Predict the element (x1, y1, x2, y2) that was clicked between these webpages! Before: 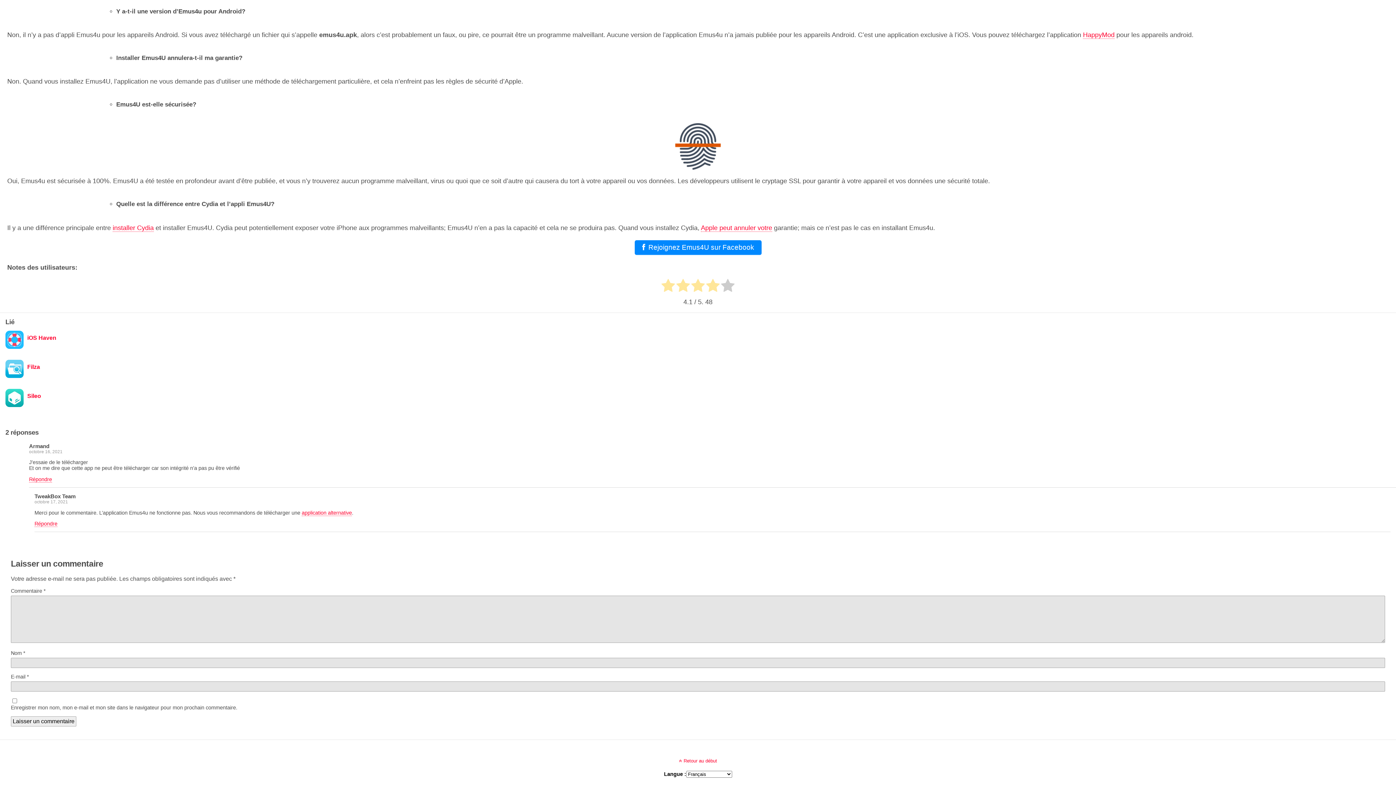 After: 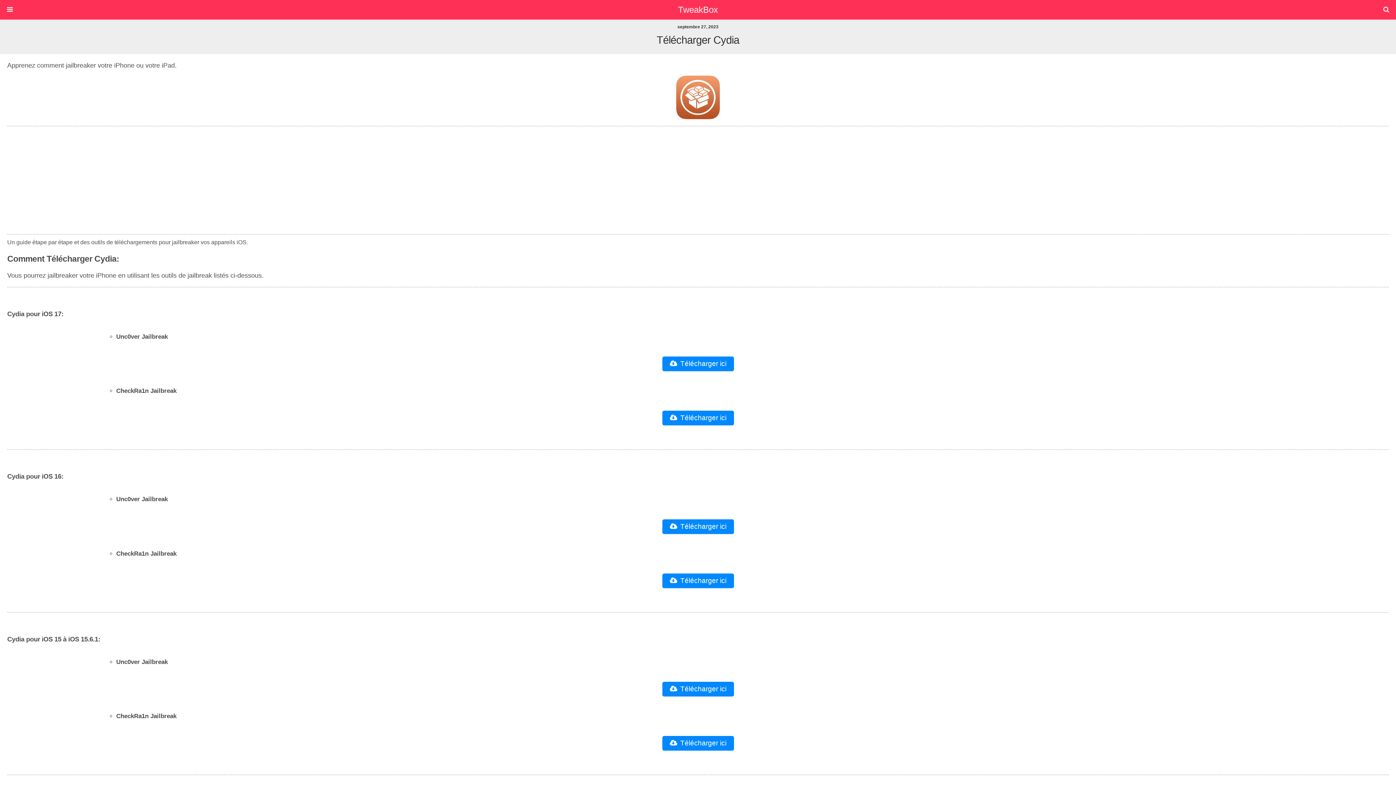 Action: label: installer Cydia bbox: (112, 224, 153, 231)